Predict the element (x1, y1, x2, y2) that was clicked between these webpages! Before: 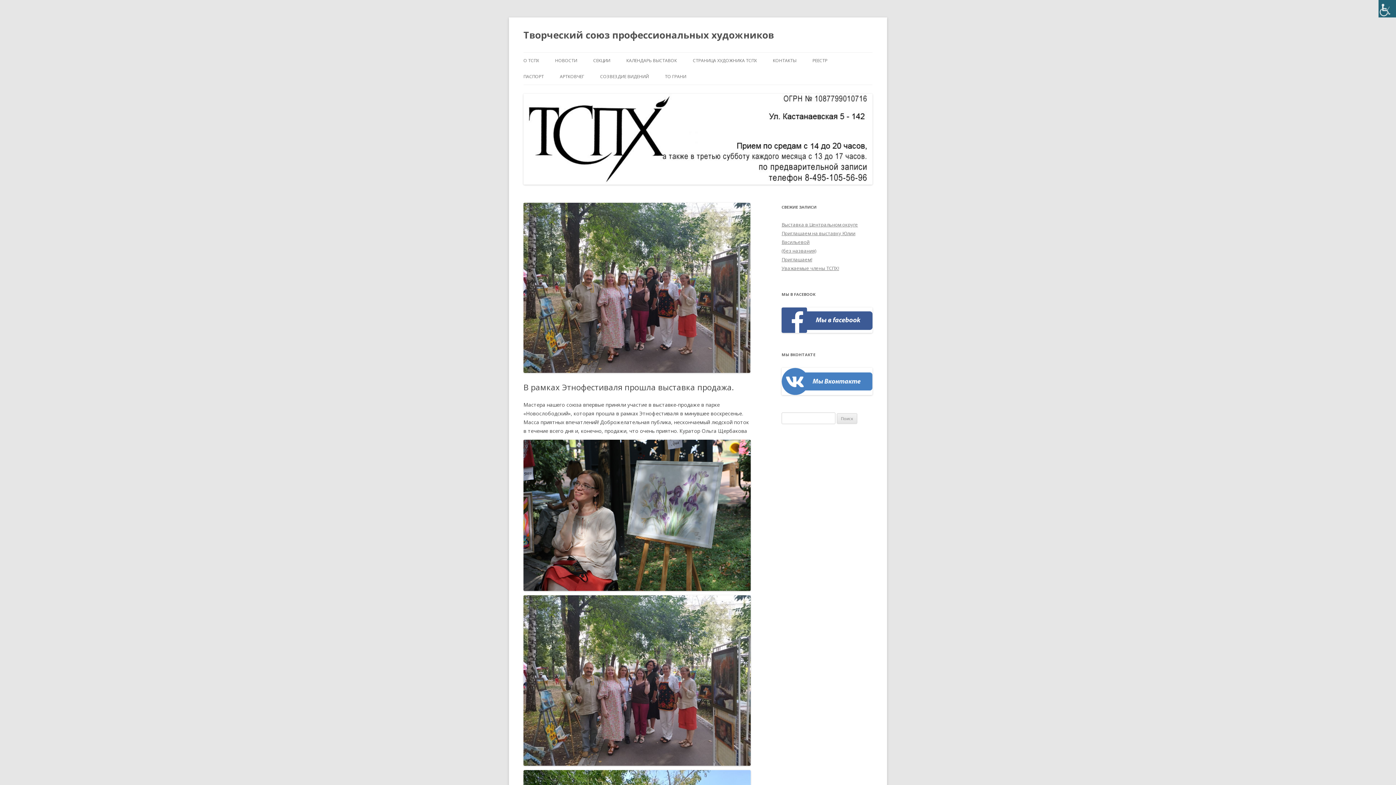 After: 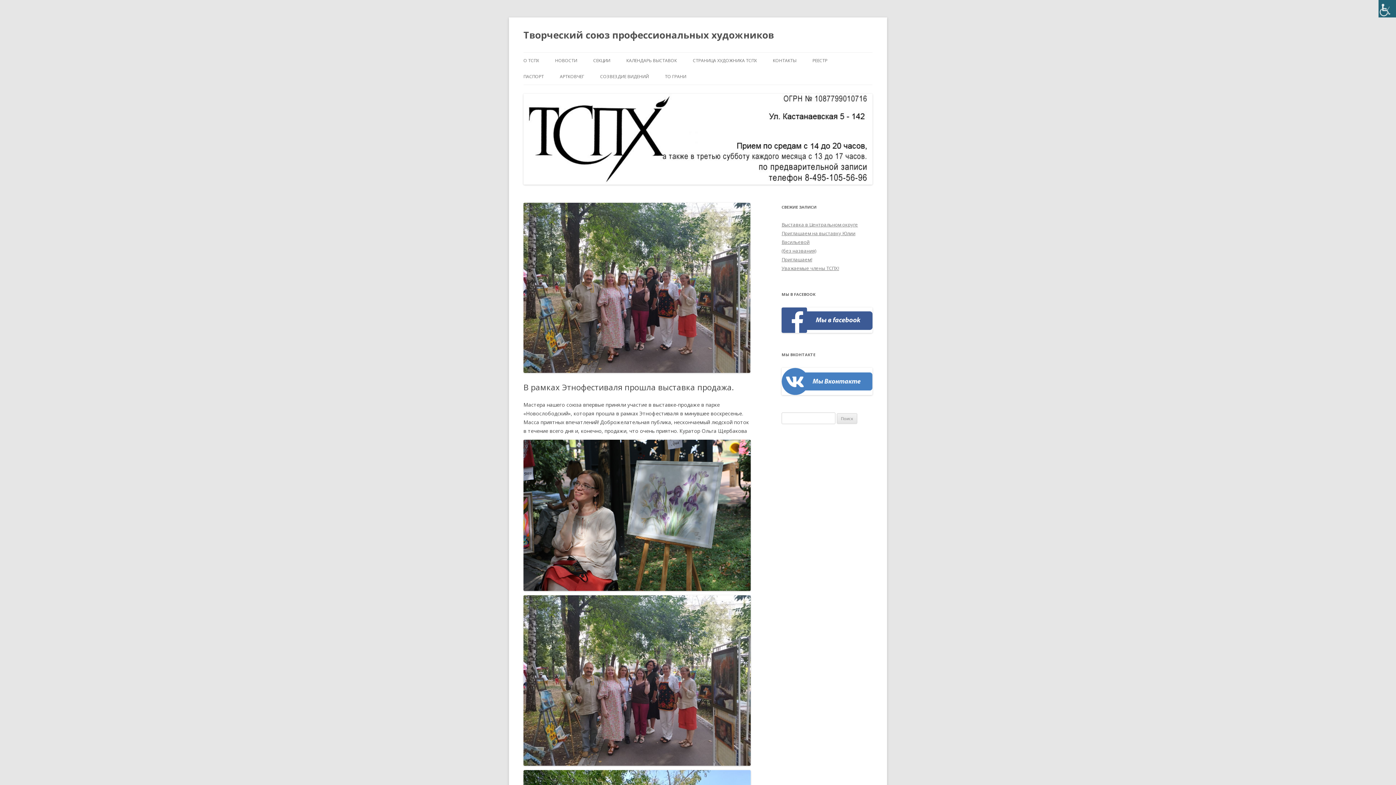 Action: bbox: (781, 307, 872, 333)